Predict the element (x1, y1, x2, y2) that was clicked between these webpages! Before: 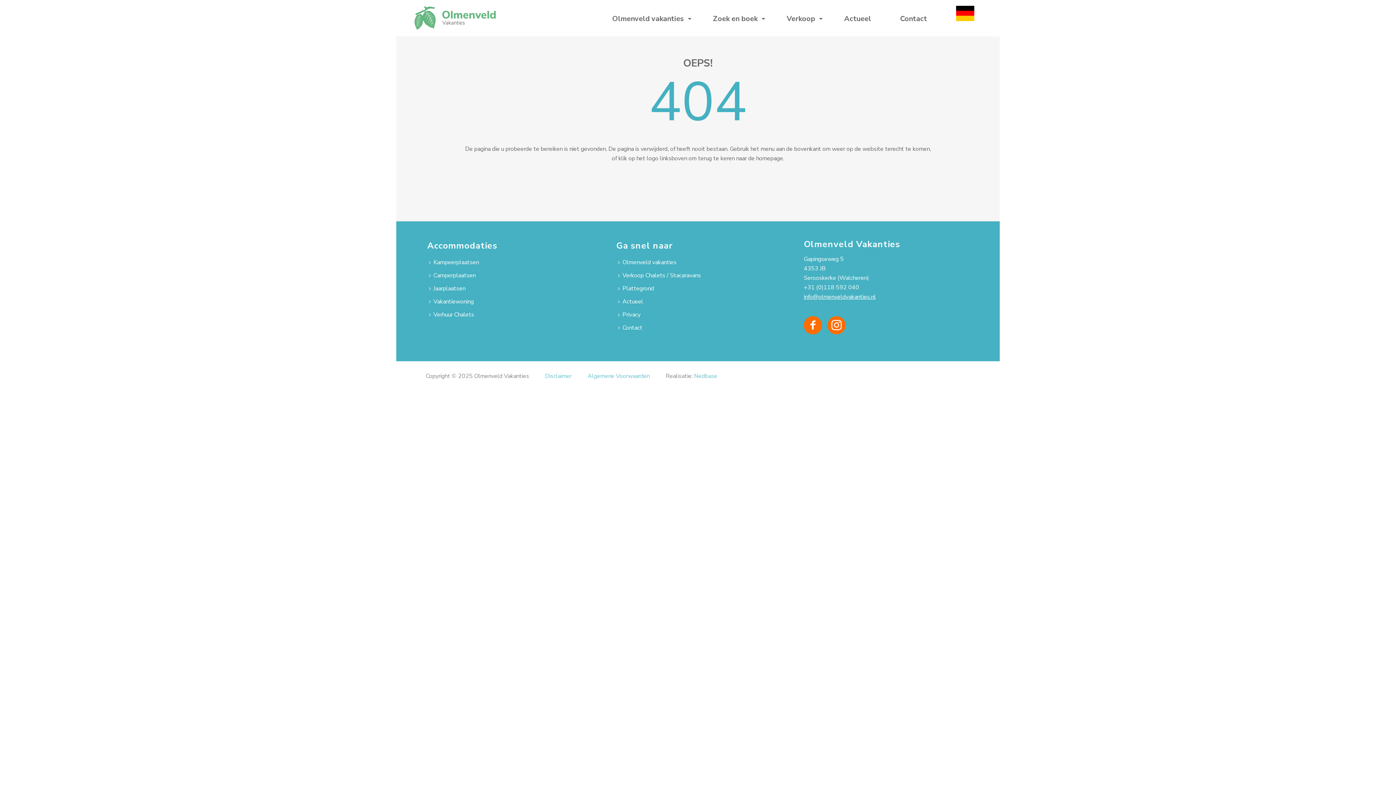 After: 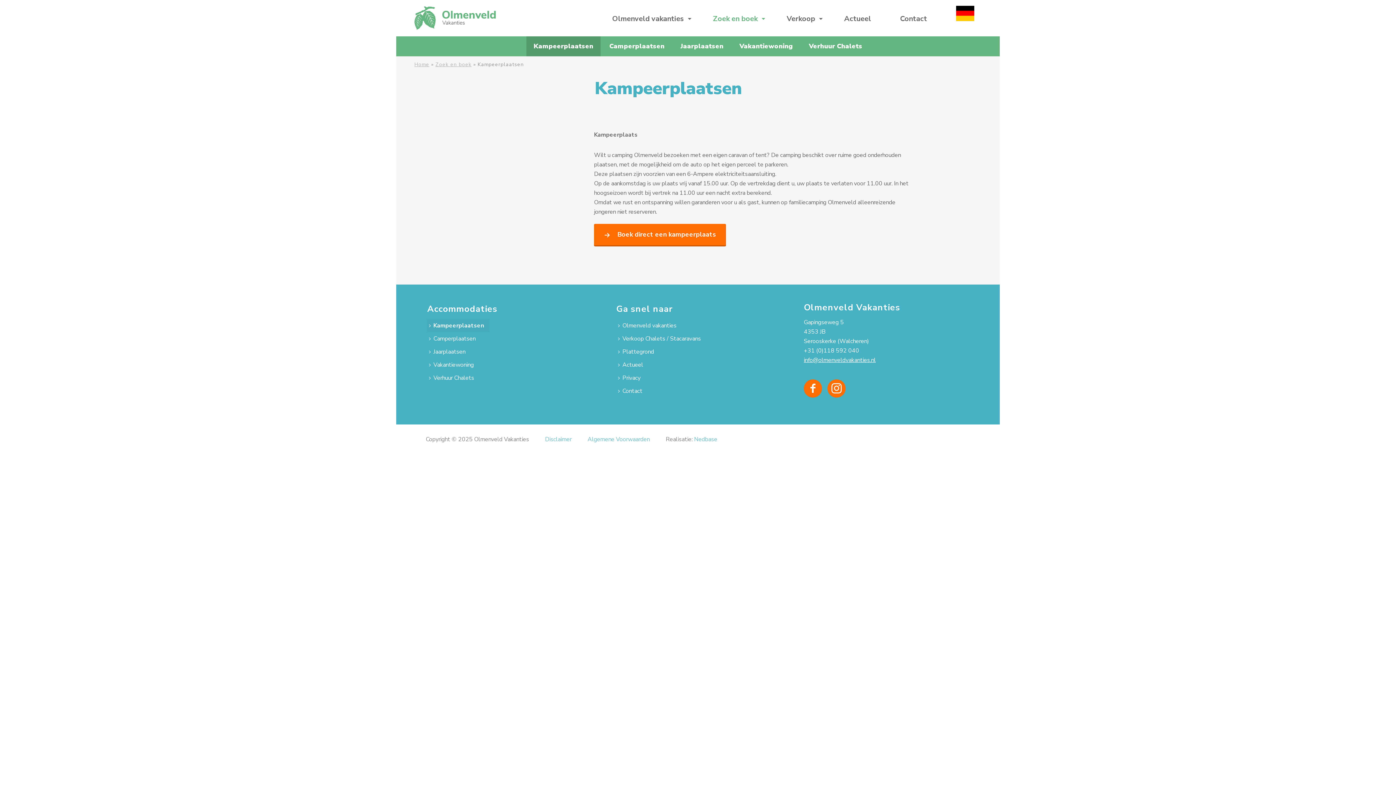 Action: label: Kampeerplaatsen bbox: (427, 256, 484, 269)